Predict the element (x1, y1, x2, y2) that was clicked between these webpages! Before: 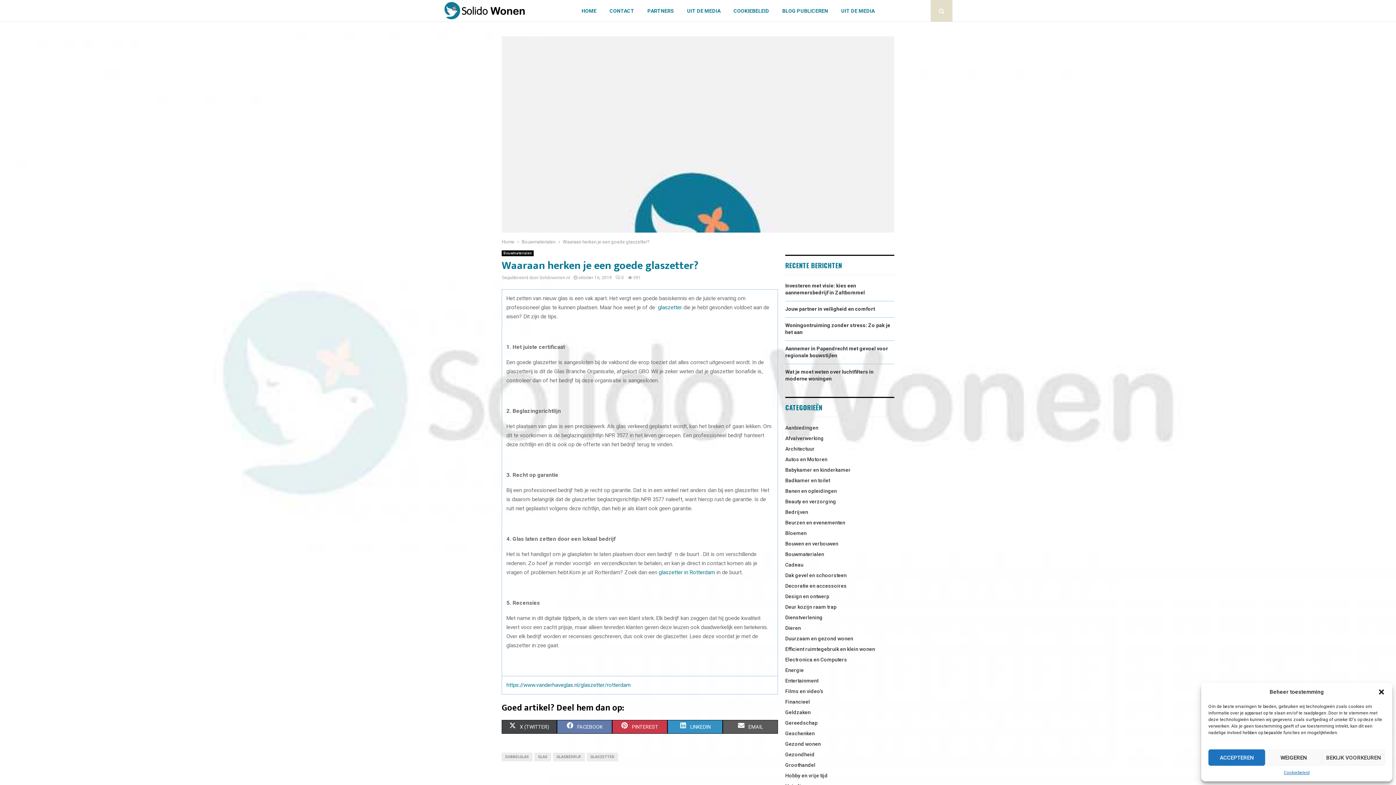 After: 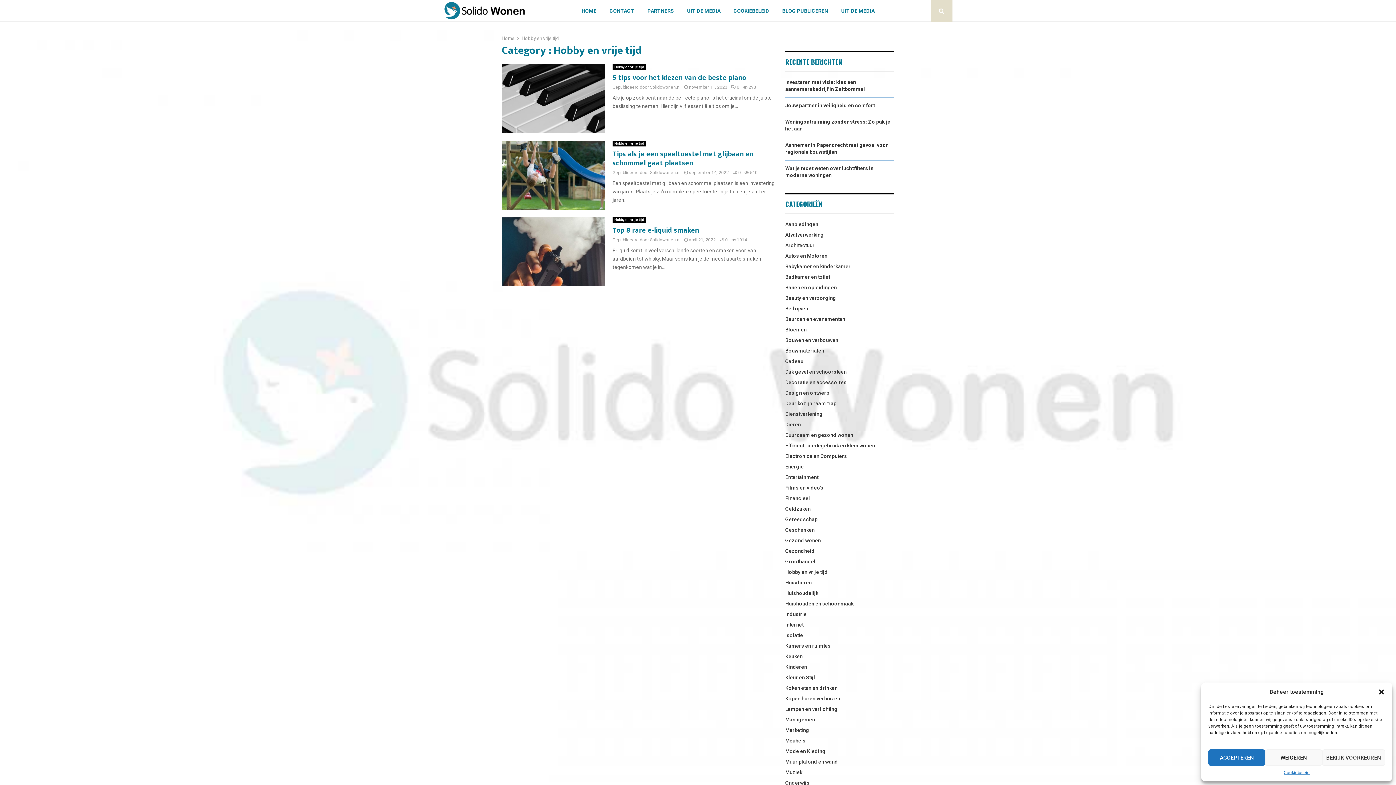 Action: bbox: (785, 773, 828, 778) label: Hobby en vrije tijd